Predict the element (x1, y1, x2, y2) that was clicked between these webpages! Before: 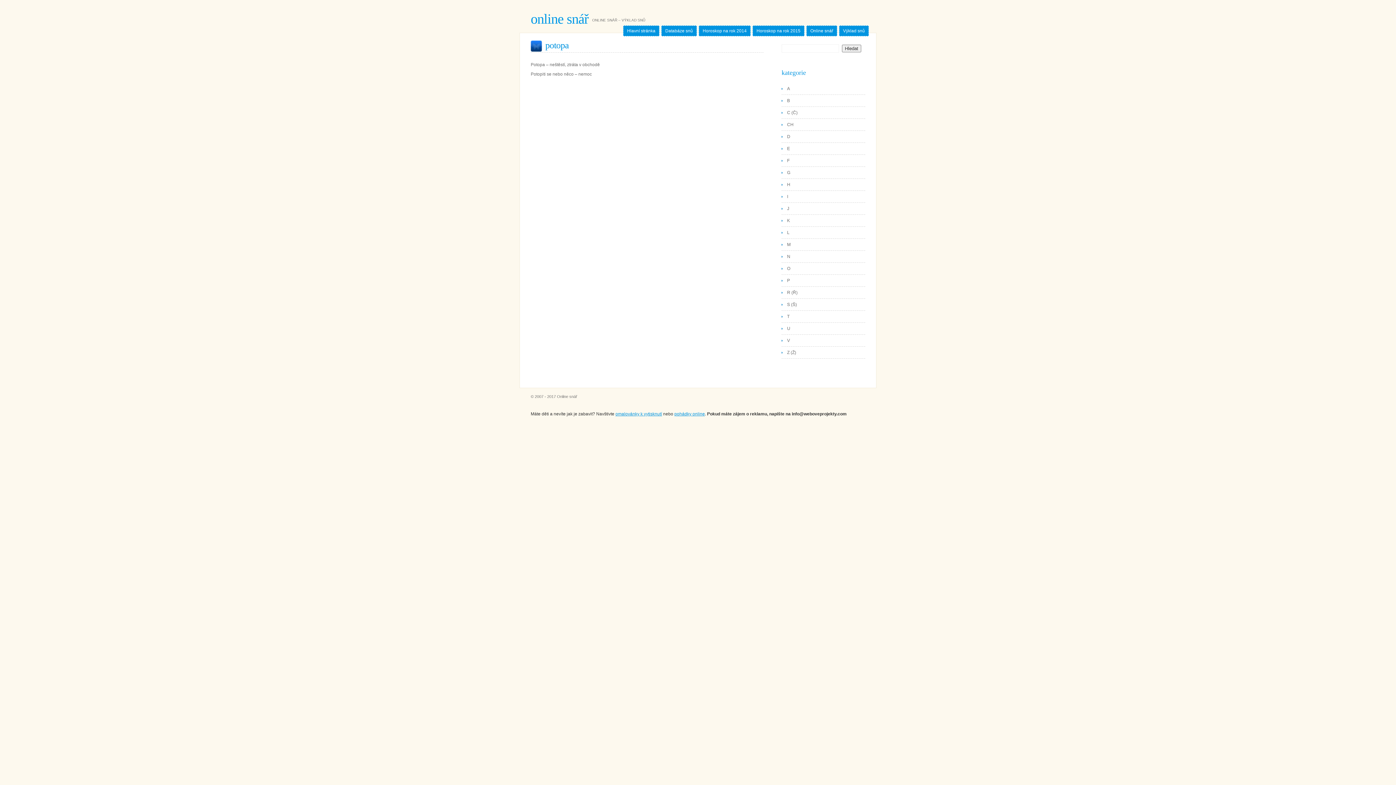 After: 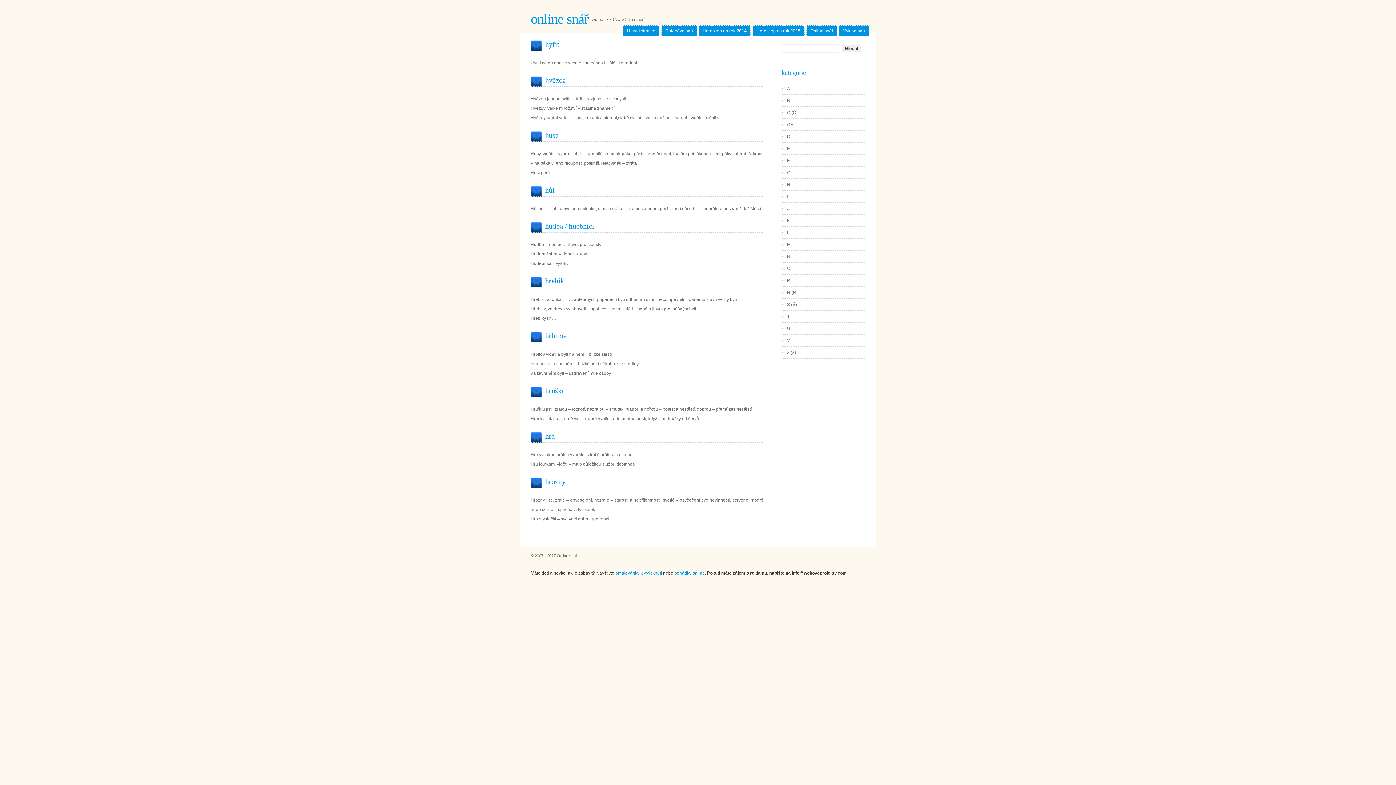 Action: label: H bbox: (781, 182, 790, 187)